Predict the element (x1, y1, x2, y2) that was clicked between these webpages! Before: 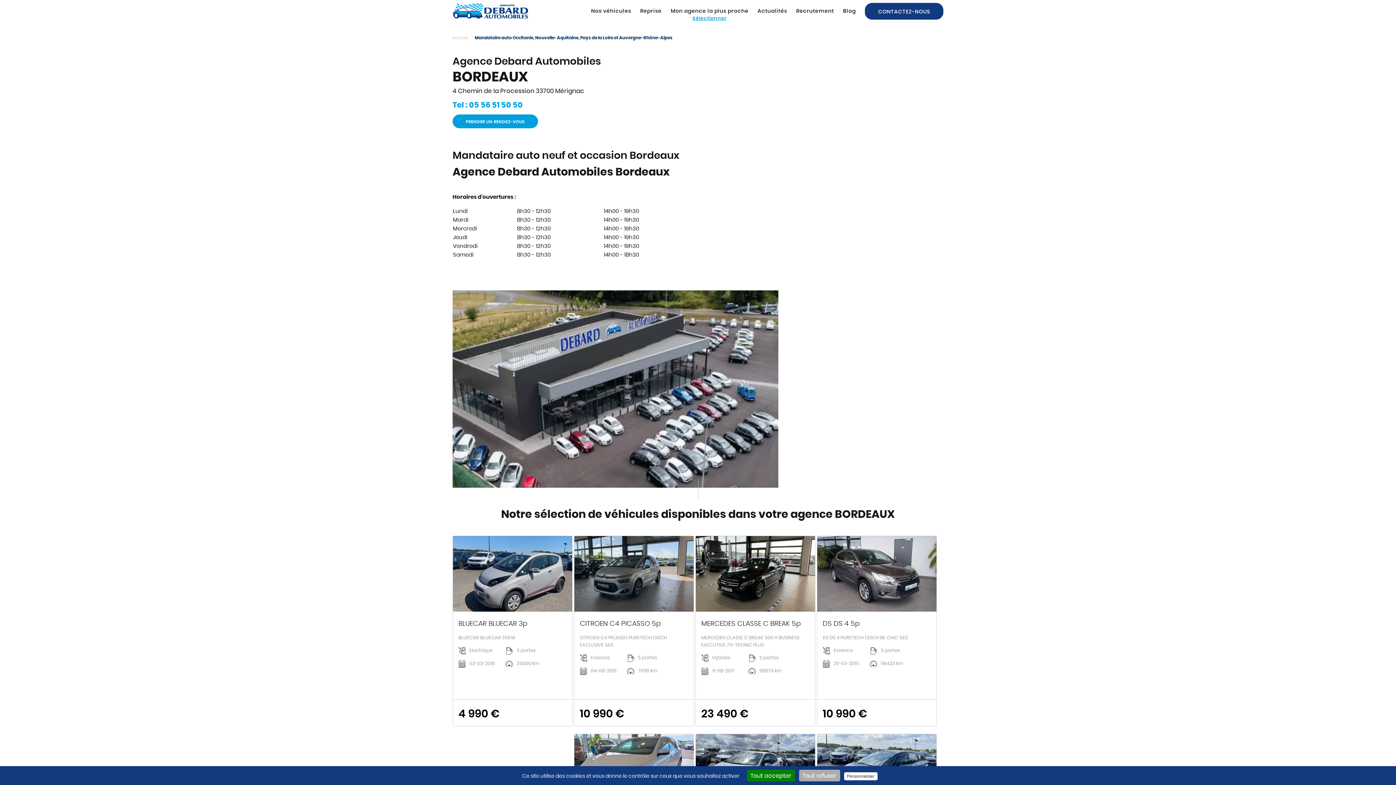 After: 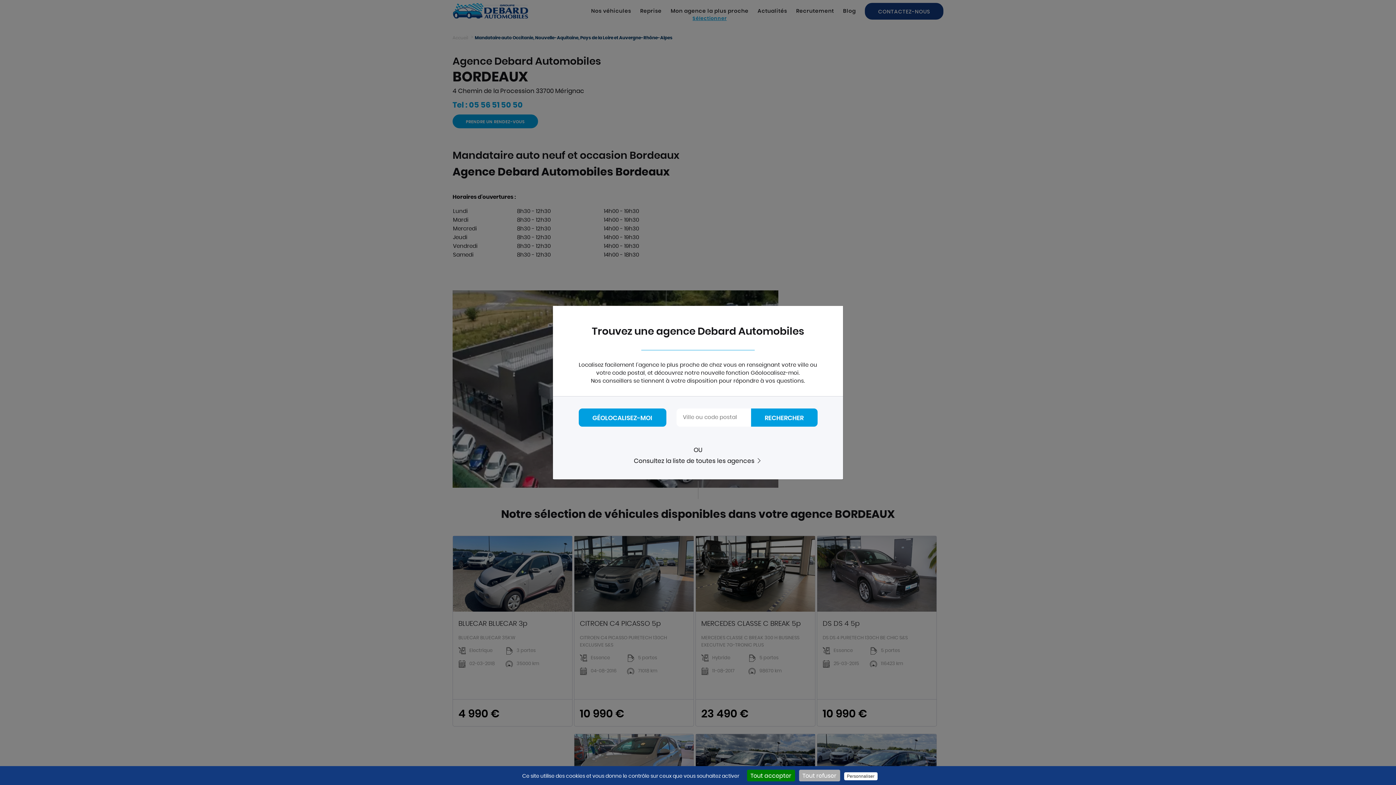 Action: label: Sélectionner bbox: (670, 15, 748, 22)